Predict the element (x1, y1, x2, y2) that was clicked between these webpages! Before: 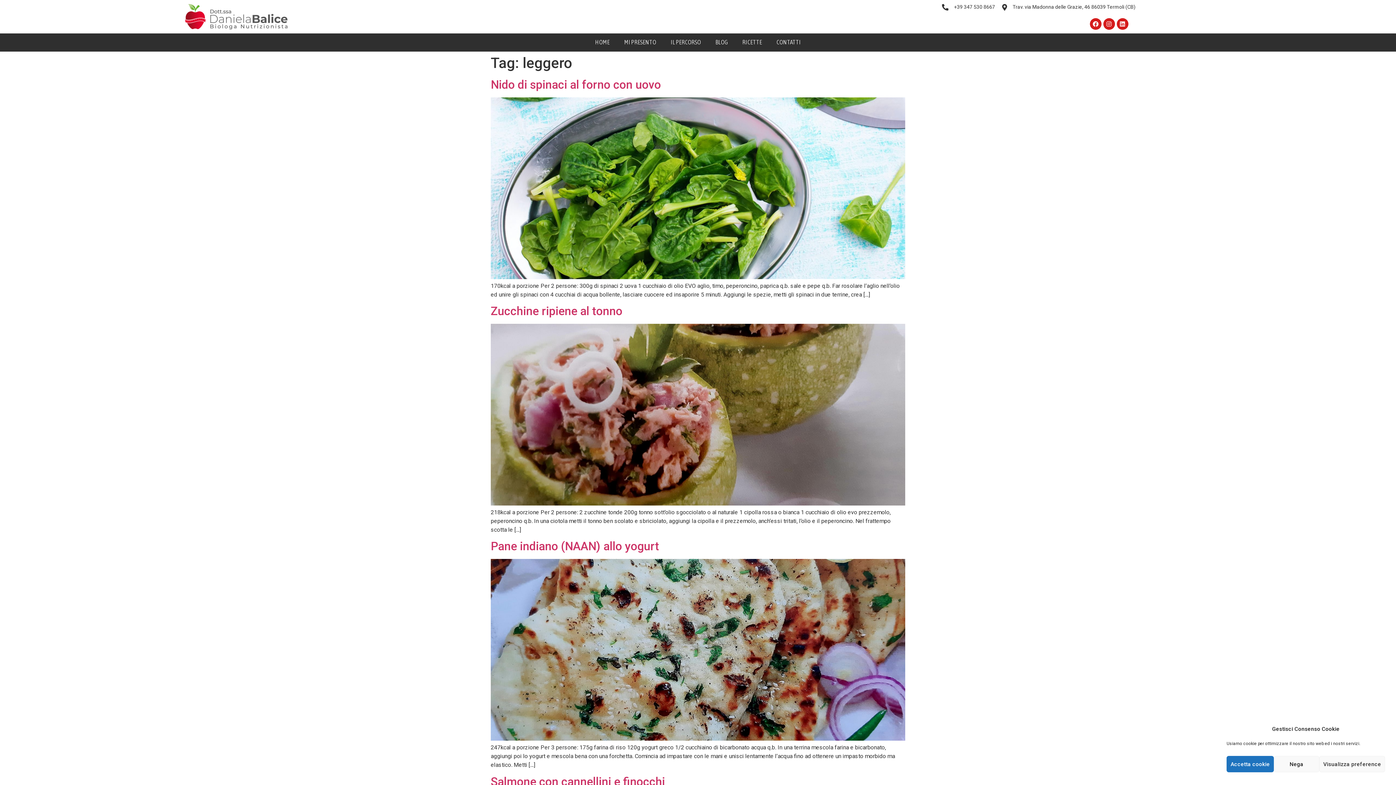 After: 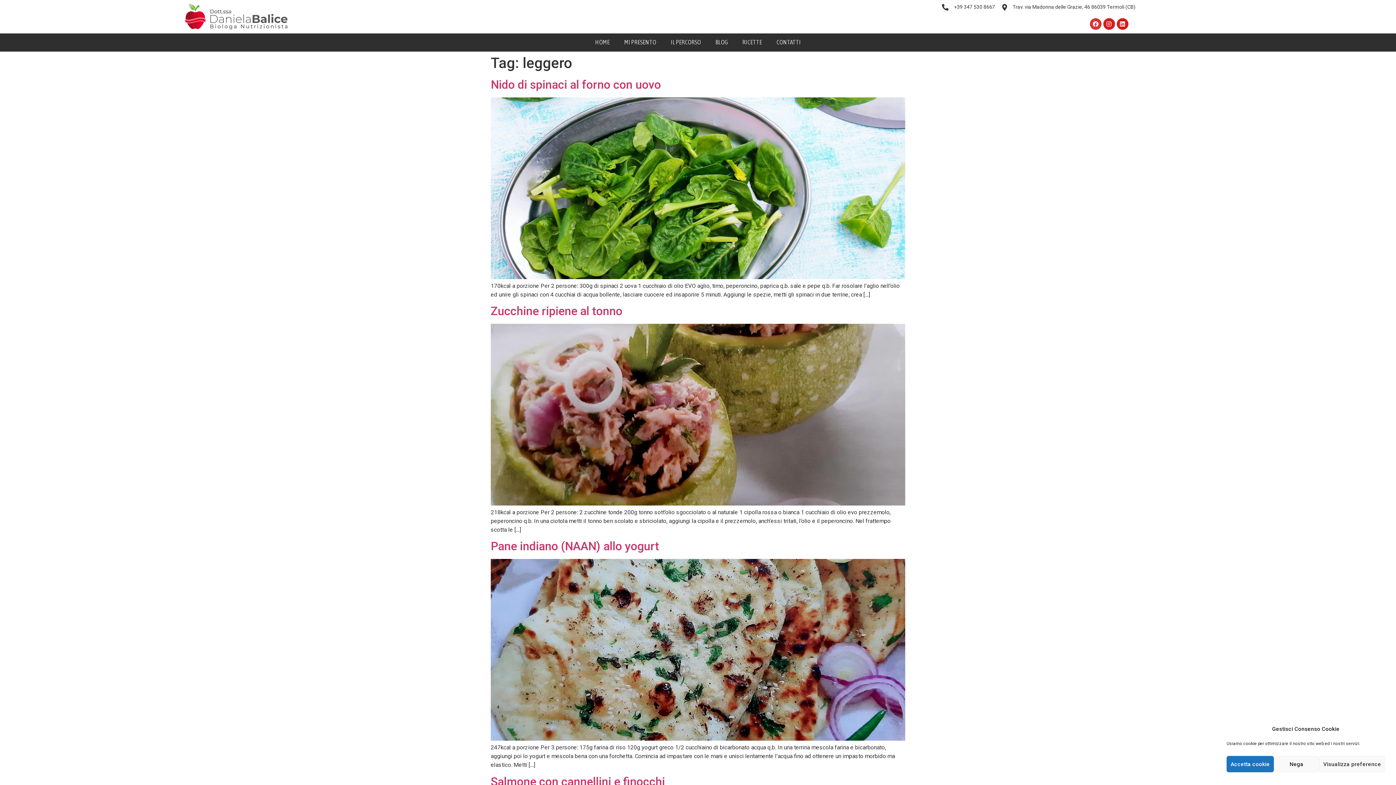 Action: bbox: (1090, 18, 1101, 29) label: Facebook